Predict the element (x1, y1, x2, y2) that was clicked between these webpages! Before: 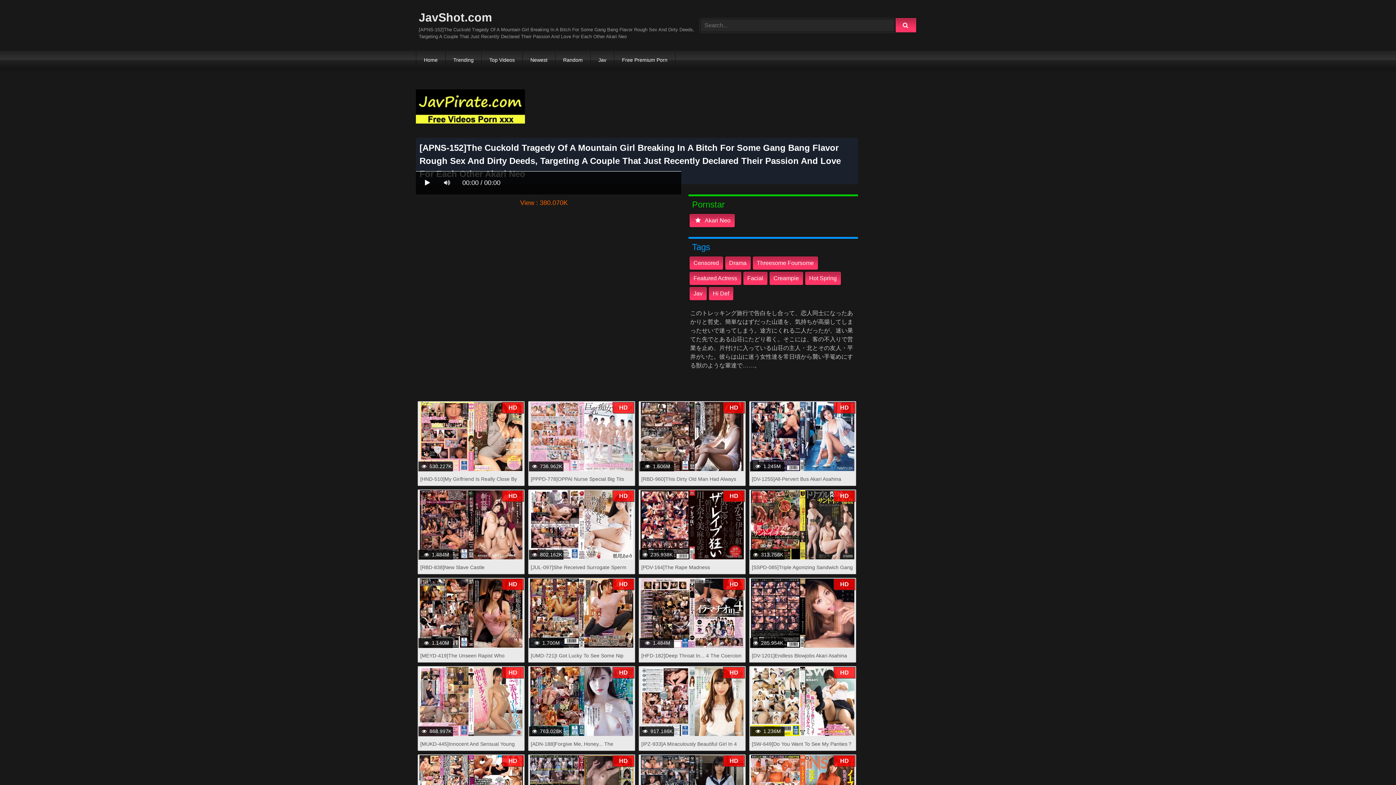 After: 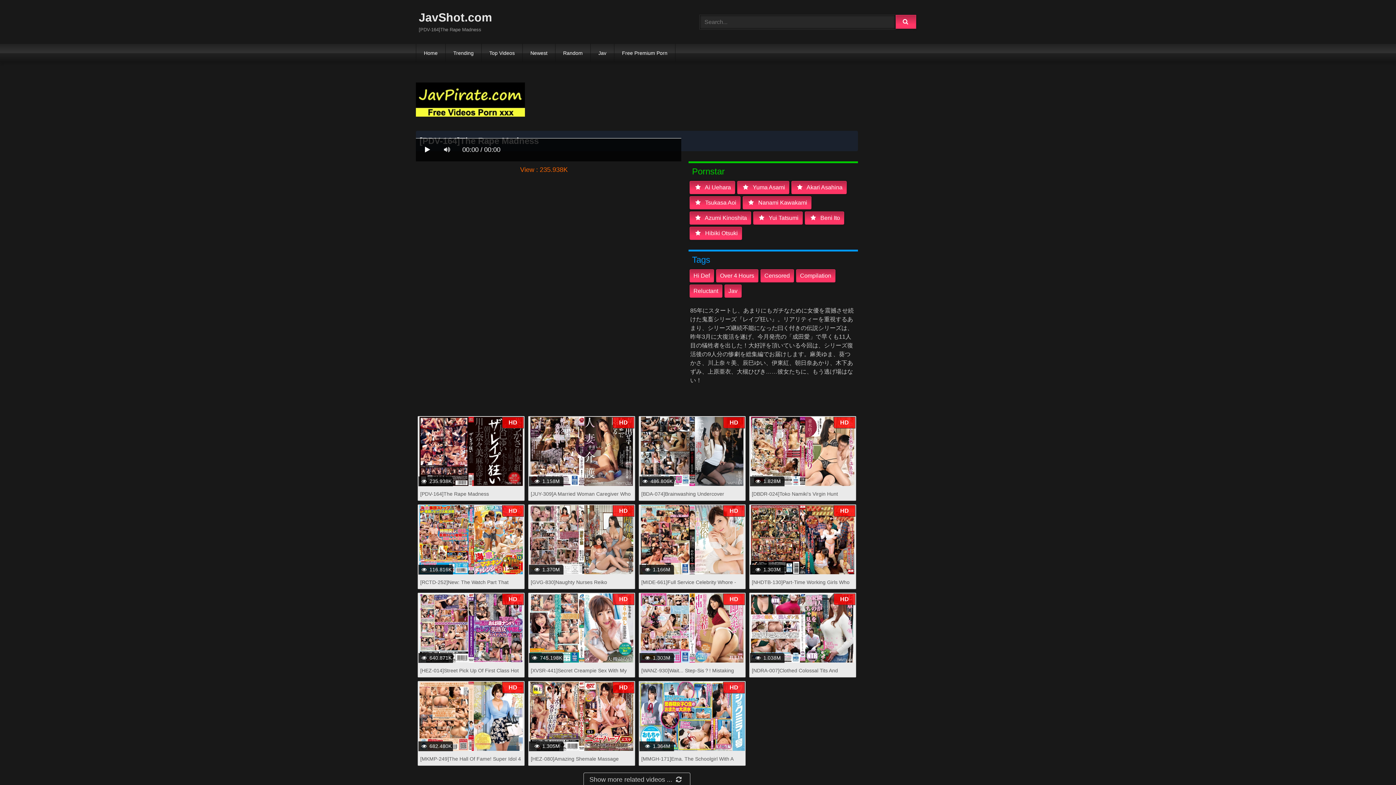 Action: bbox: (641, 564, 743, 571) label: [PDV-164]The Rape Madness